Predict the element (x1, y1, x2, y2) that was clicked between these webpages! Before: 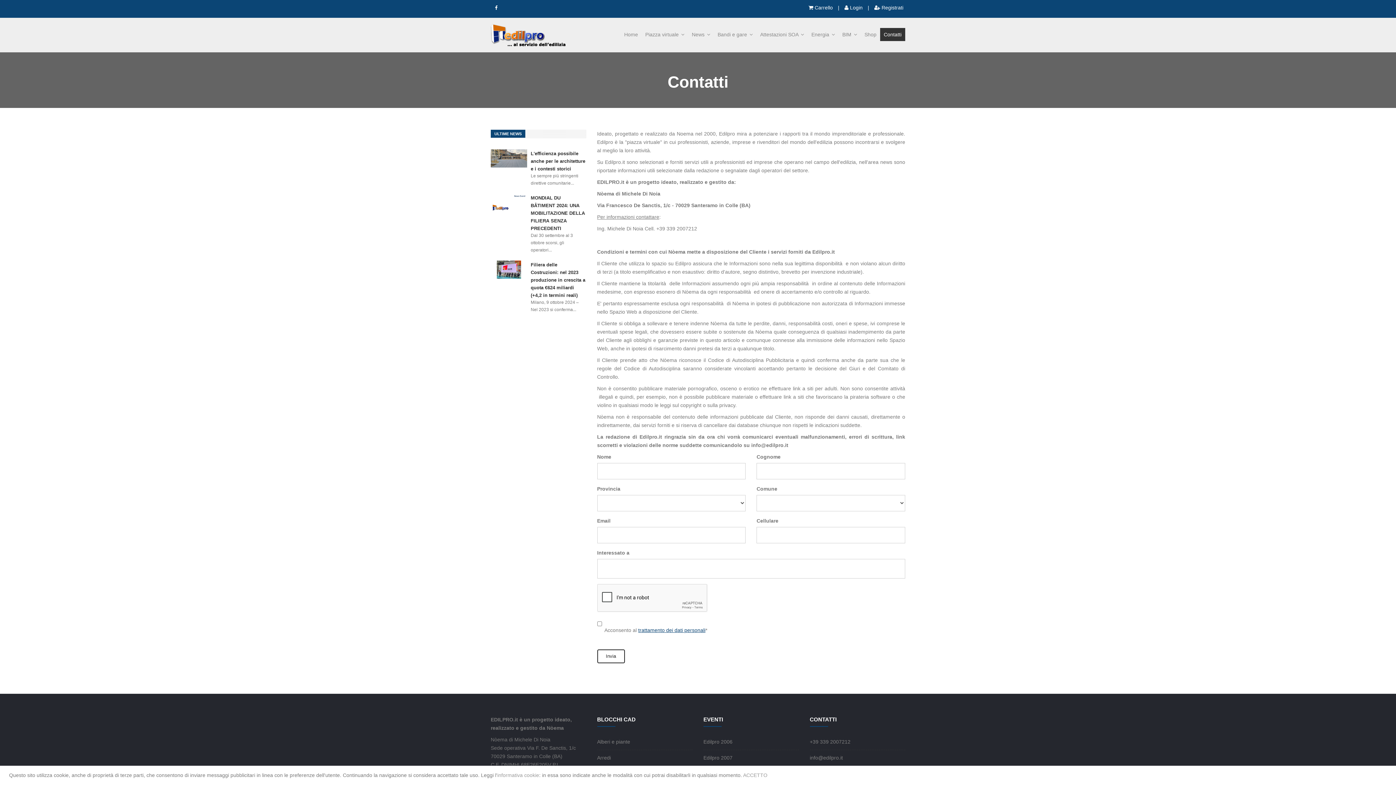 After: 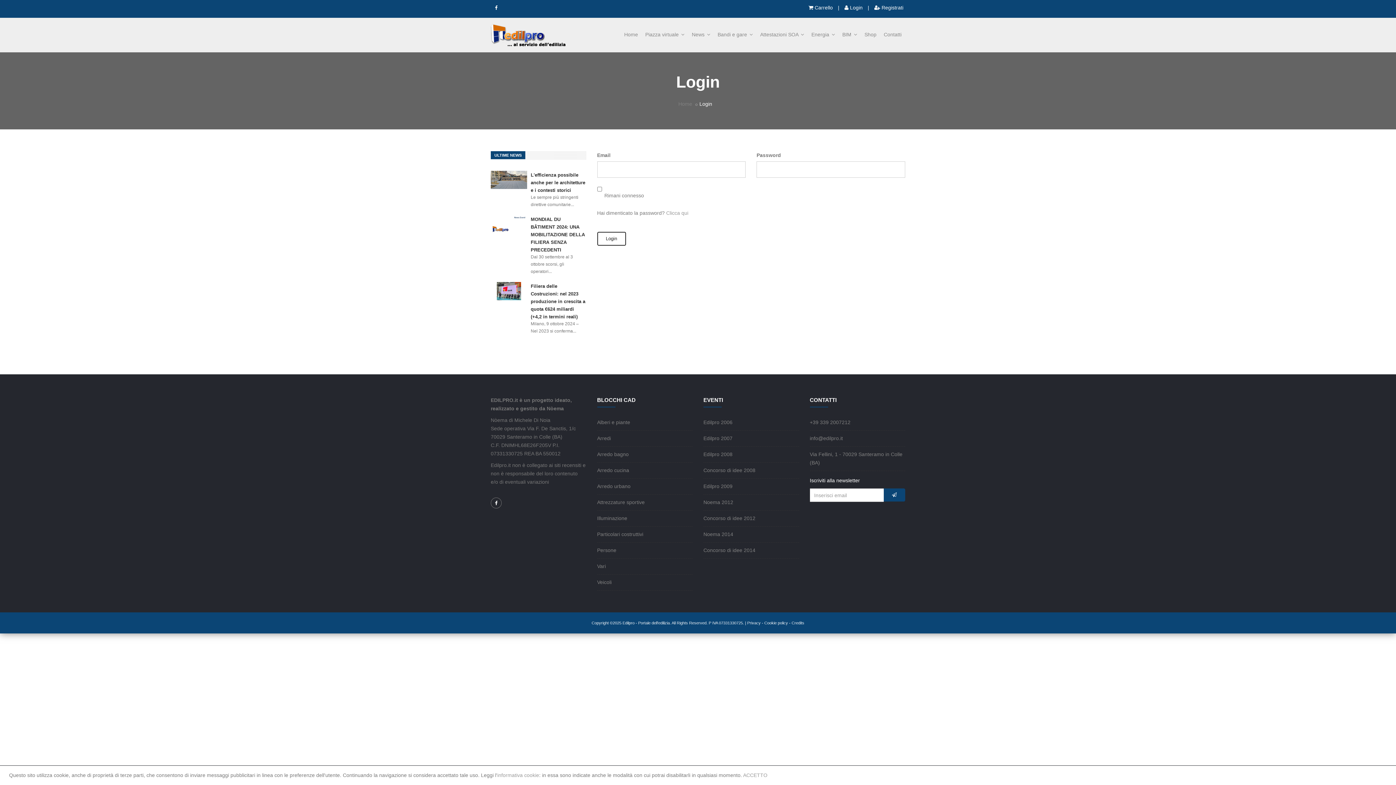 Action: label:  Login bbox: (844, 4, 862, 10)